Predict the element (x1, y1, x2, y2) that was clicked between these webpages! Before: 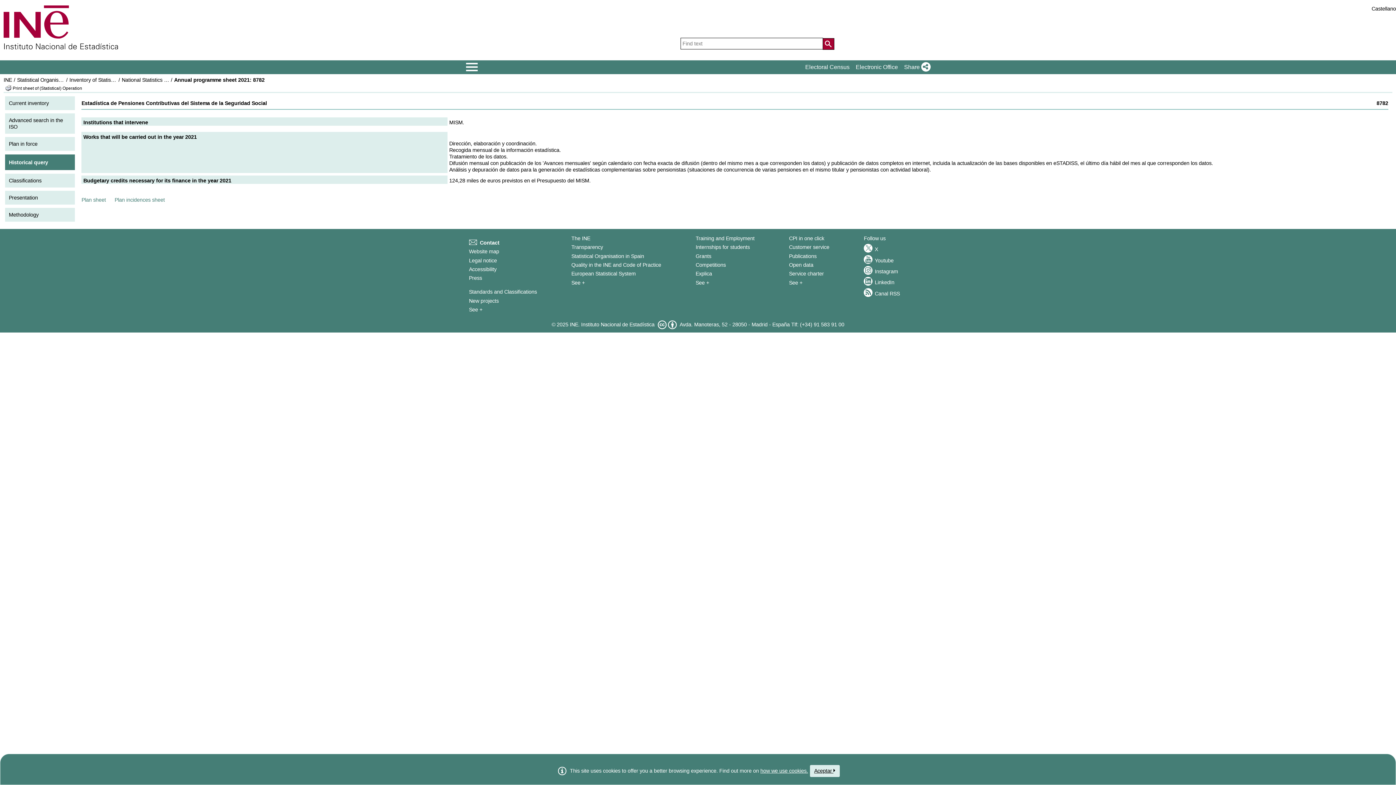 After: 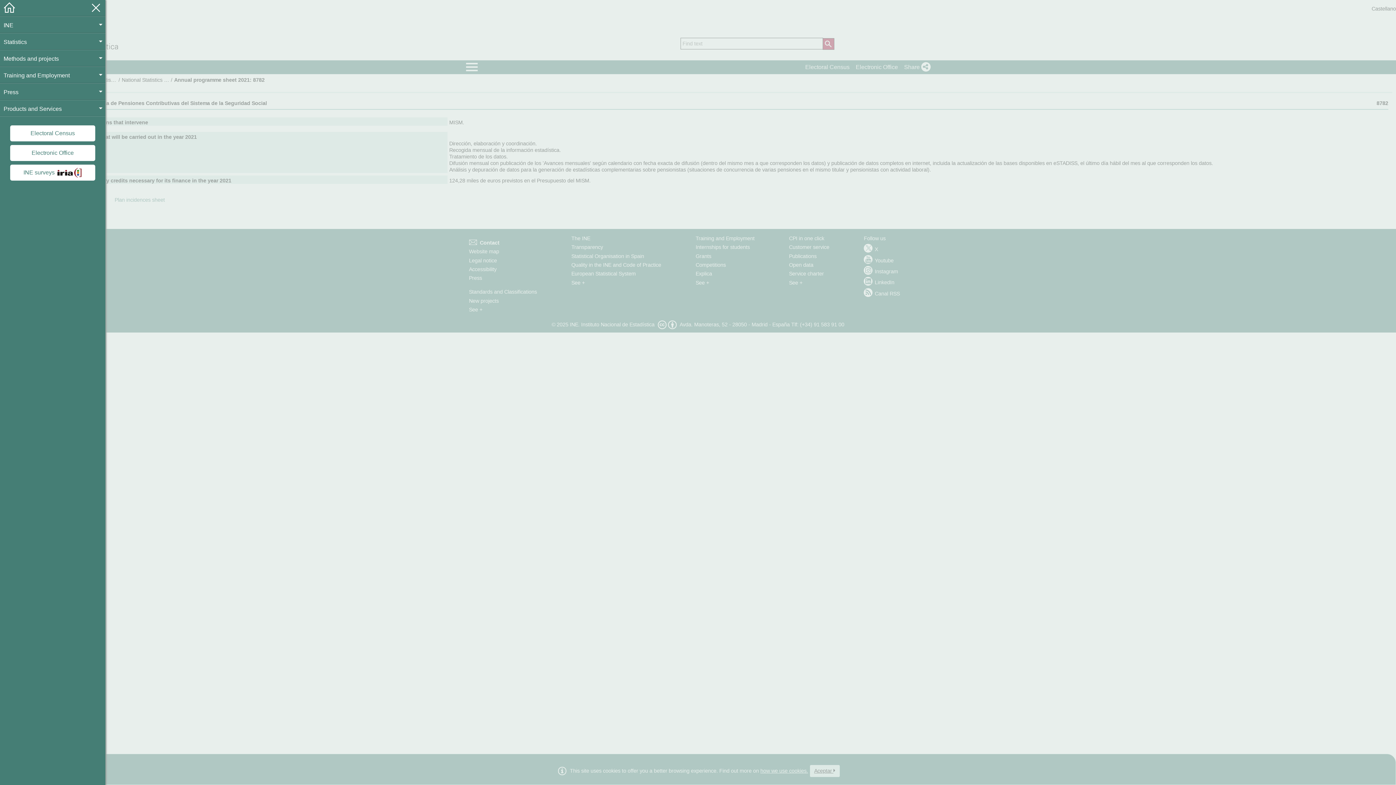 Action: label: Mostrar/ocultar el menÃº principal de navegaciÃ³n bbox: (465, 60, 478, 73)